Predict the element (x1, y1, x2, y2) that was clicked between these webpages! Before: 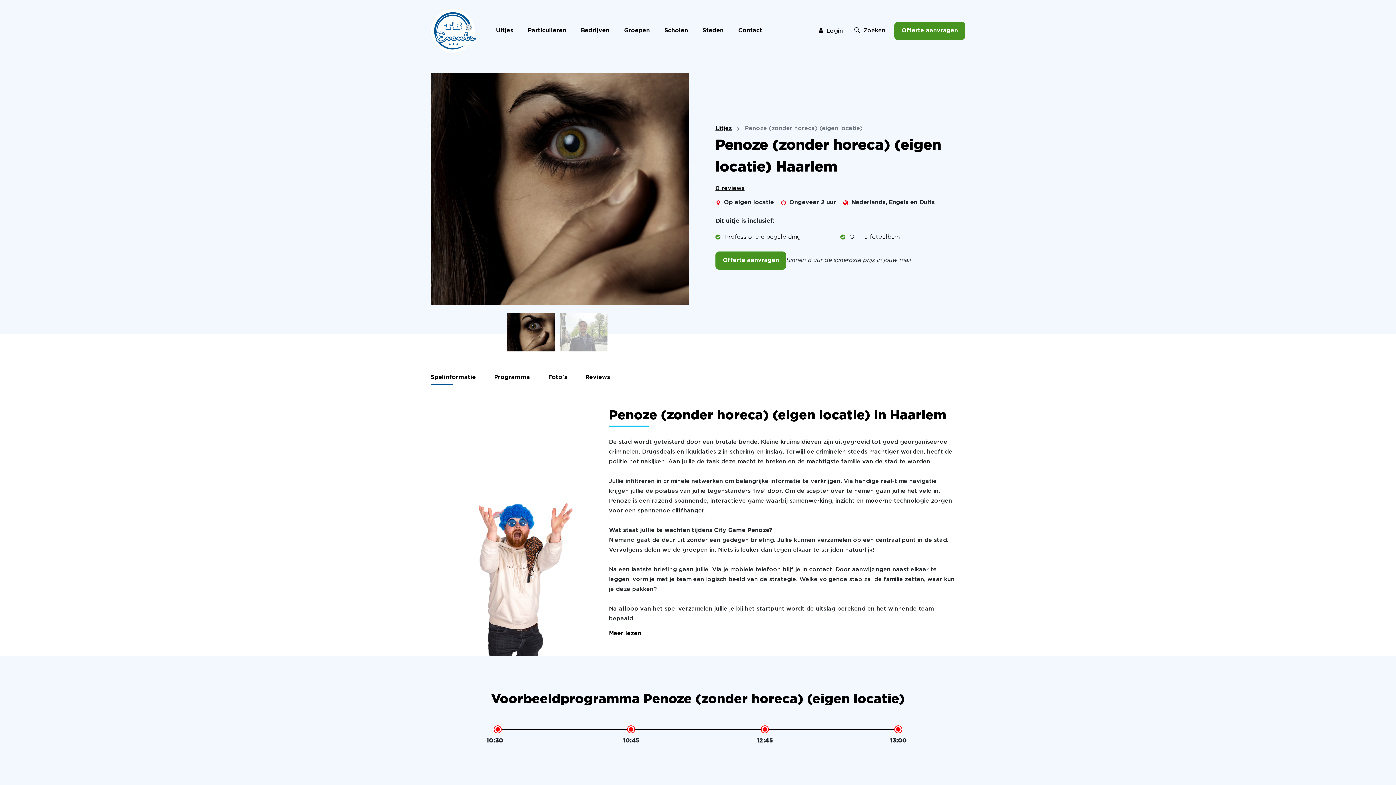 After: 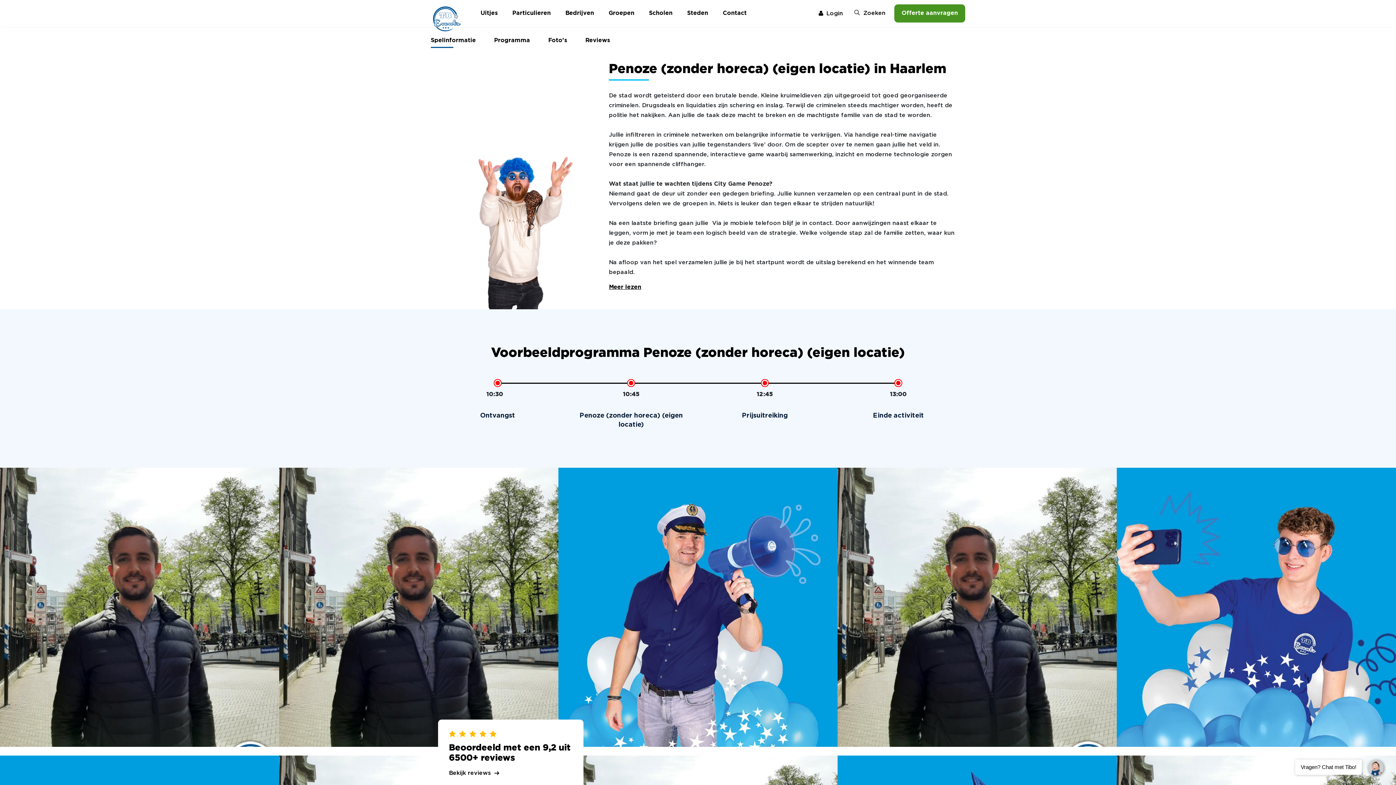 Action: bbox: (430, 374, 476, 385) label: Spelinformatie